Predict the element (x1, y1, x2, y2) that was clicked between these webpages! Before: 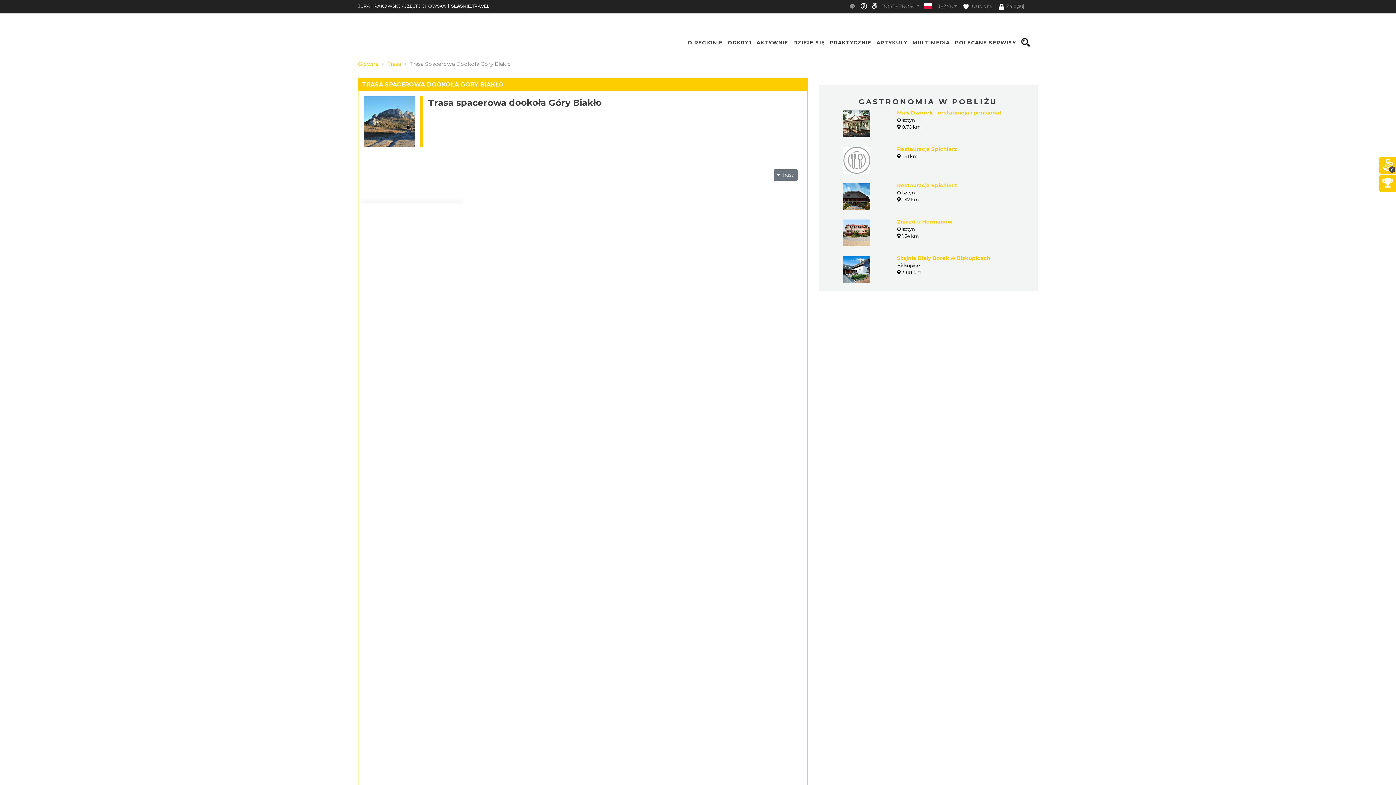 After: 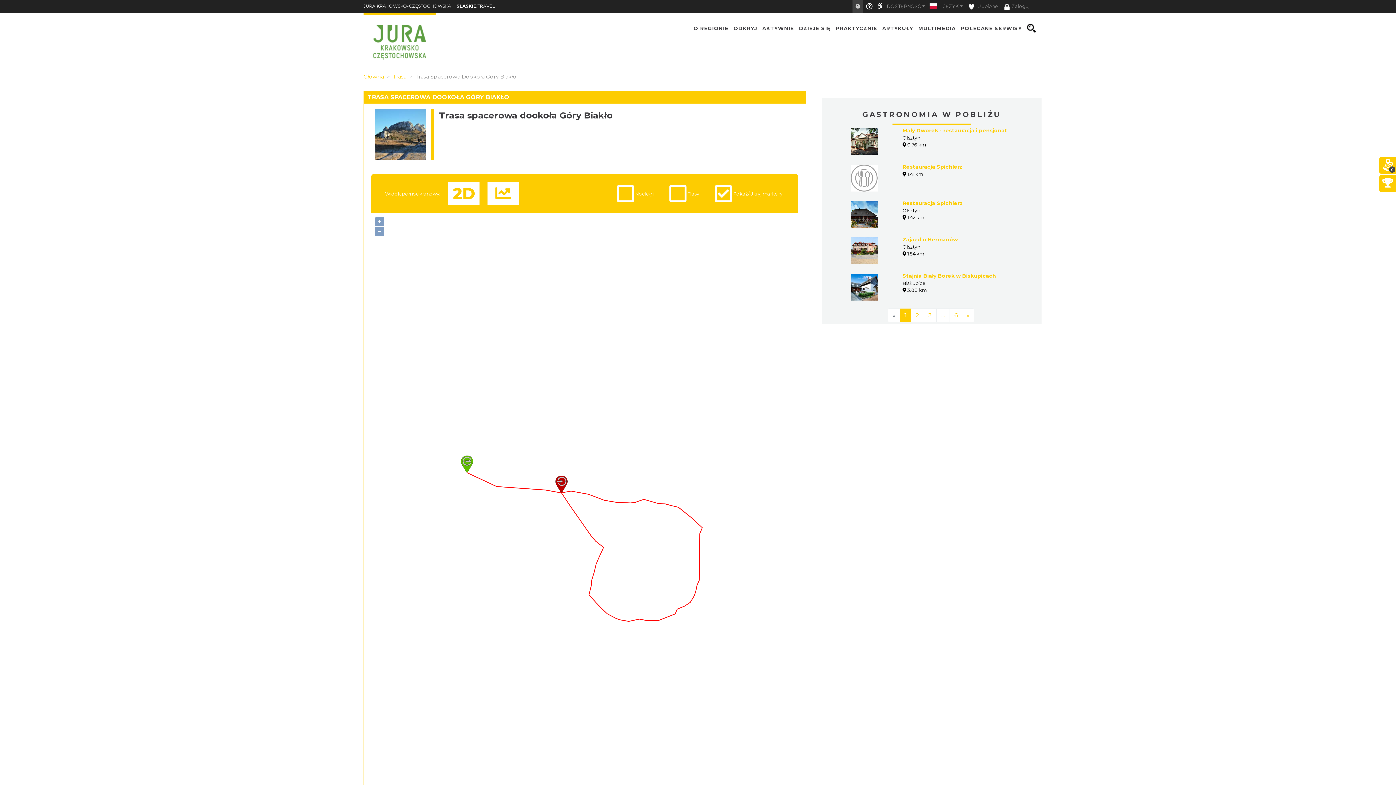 Action: bbox: (847, 0, 857, 12)